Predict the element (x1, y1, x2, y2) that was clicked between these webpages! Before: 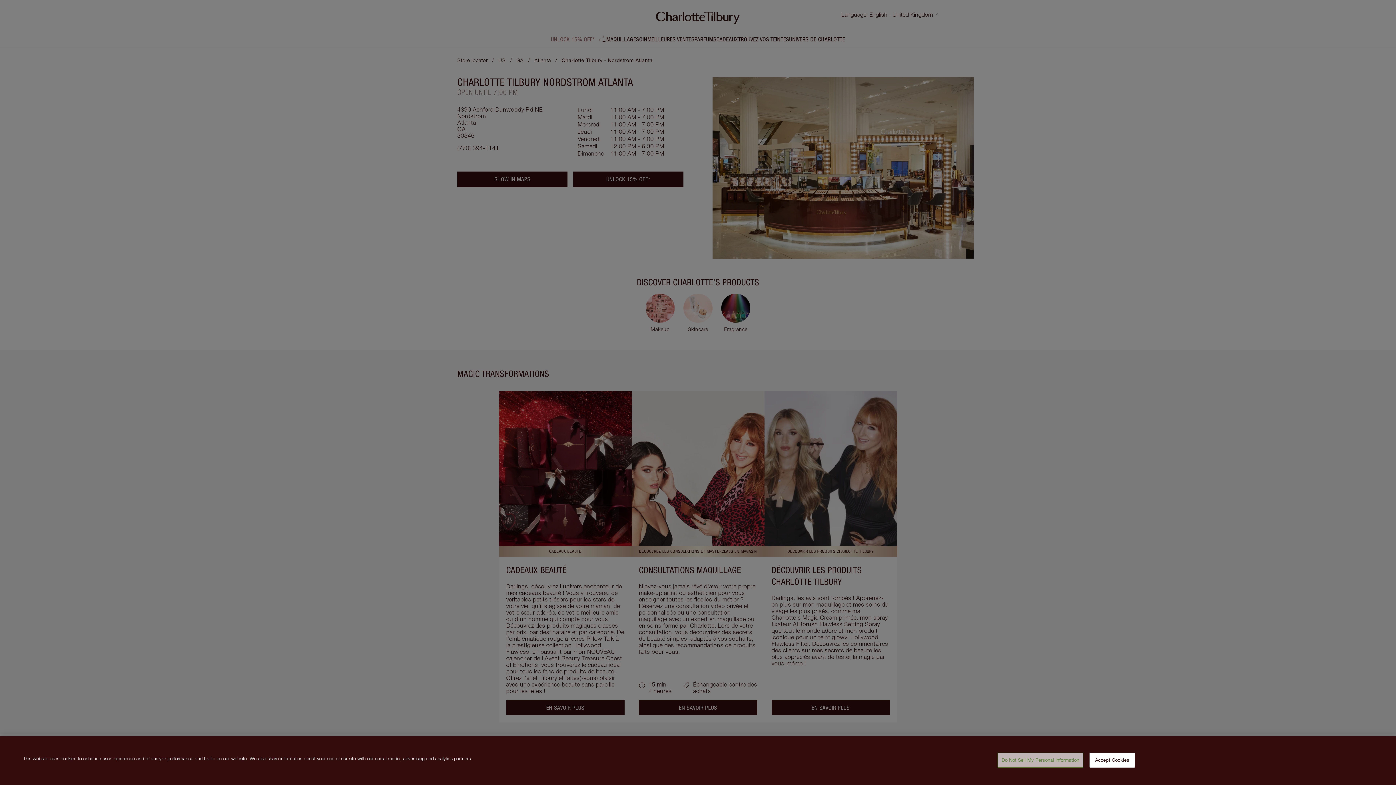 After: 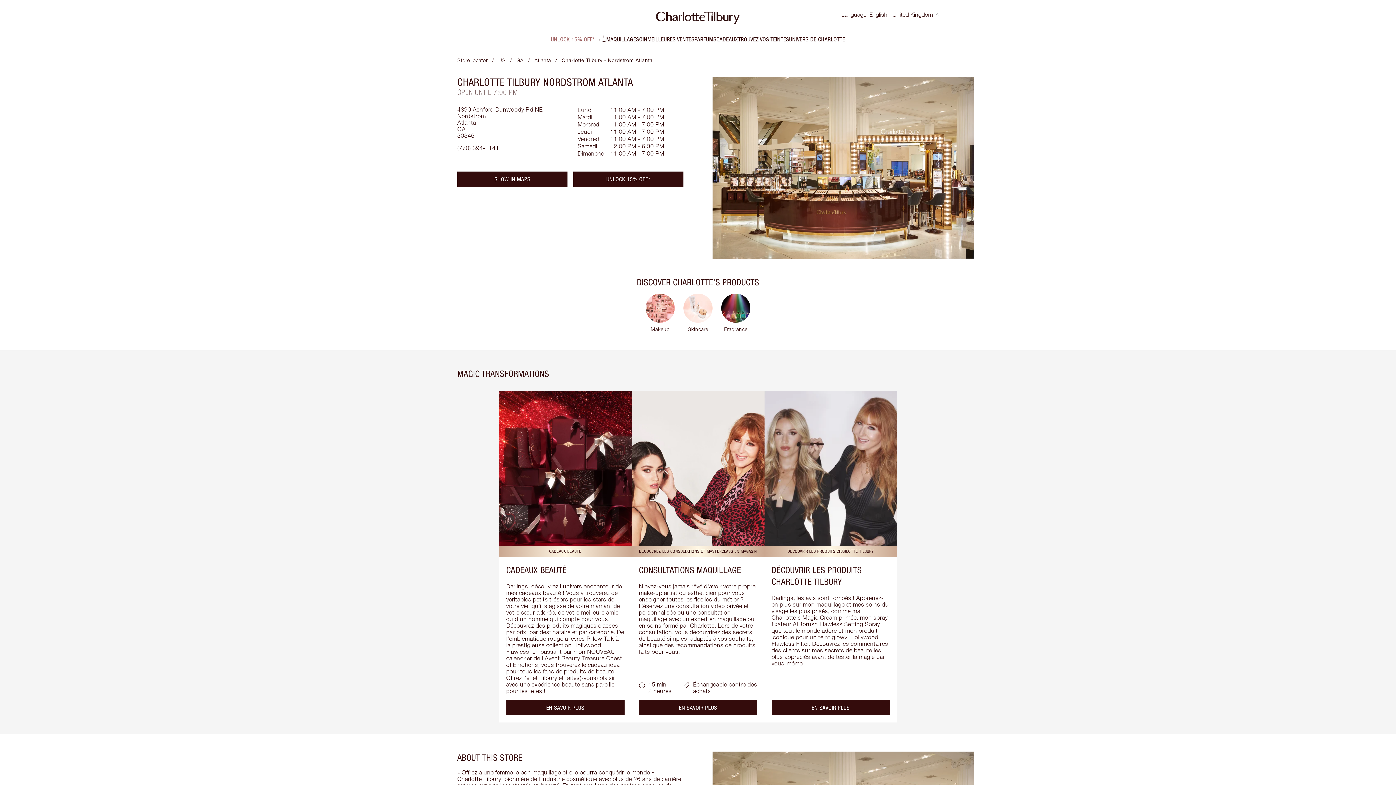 Action: bbox: (1089, 753, 1135, 768) label: Accept Cookies